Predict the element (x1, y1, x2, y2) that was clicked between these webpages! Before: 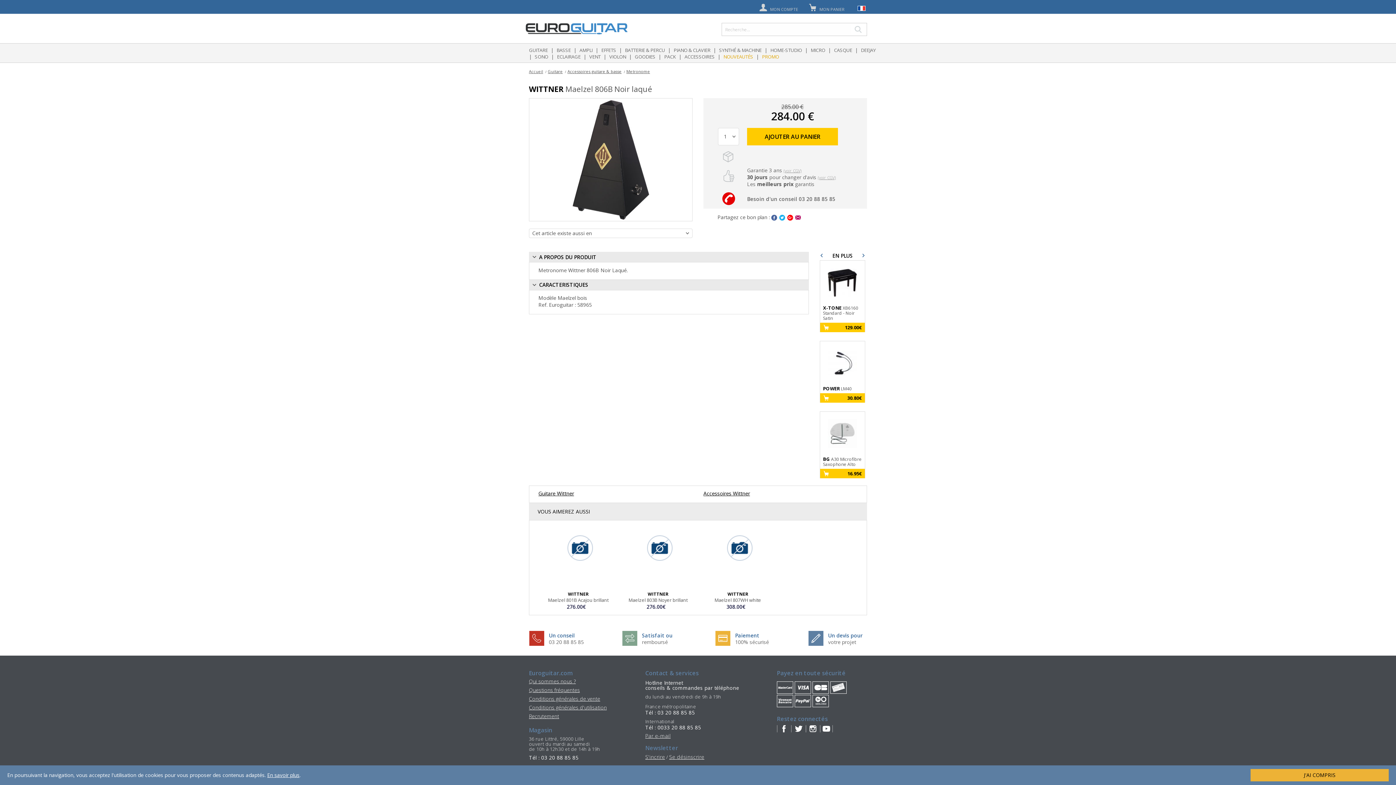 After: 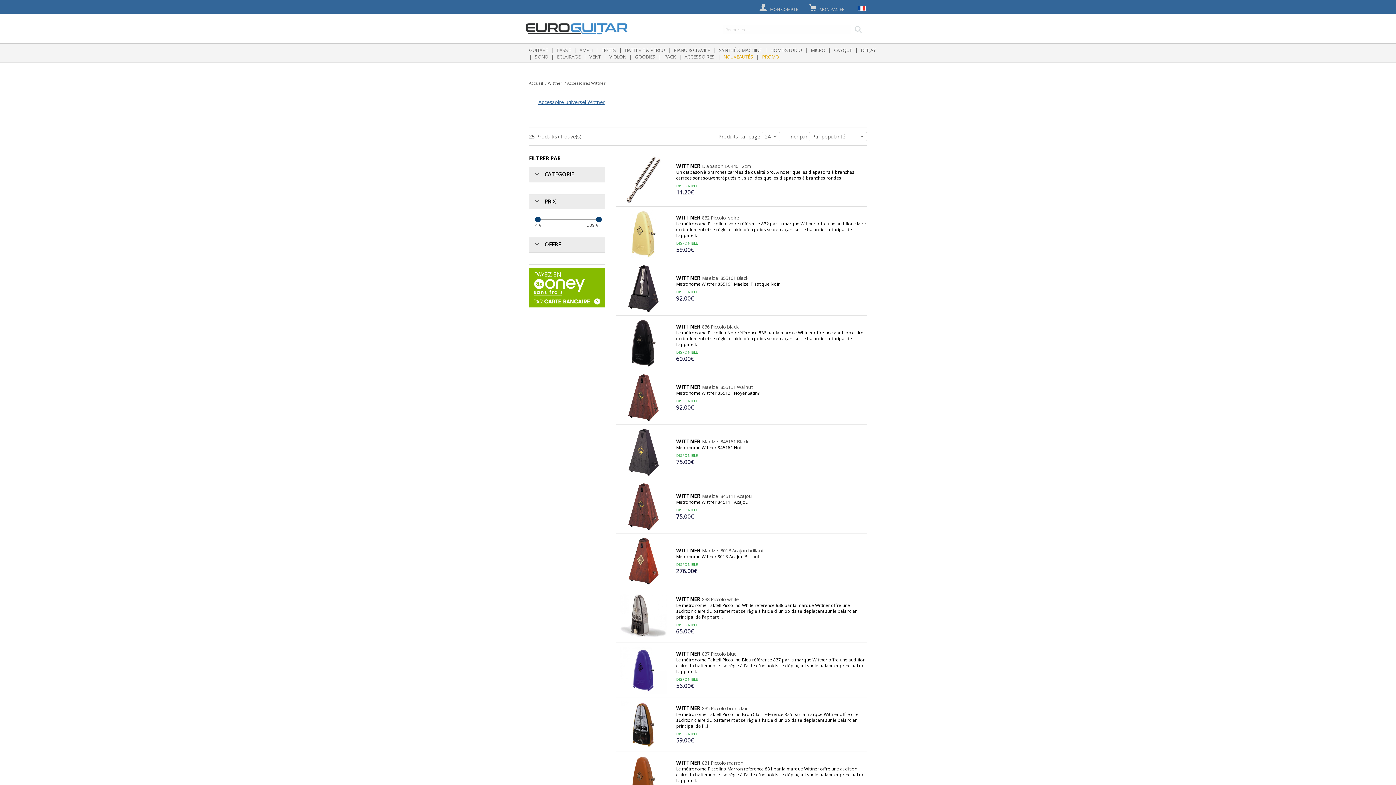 Action: label: Accessoires Wittner bbox: (703, 490, 750, 496)